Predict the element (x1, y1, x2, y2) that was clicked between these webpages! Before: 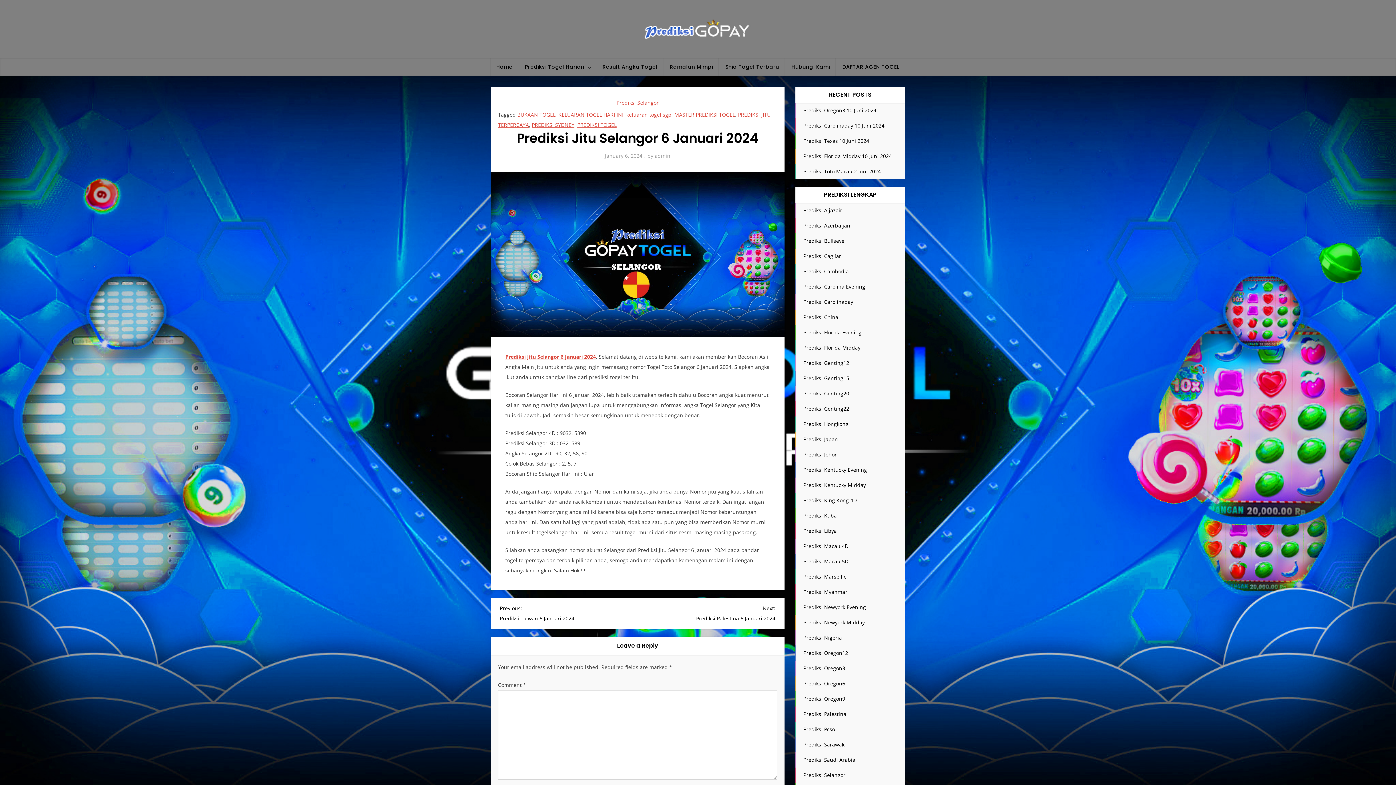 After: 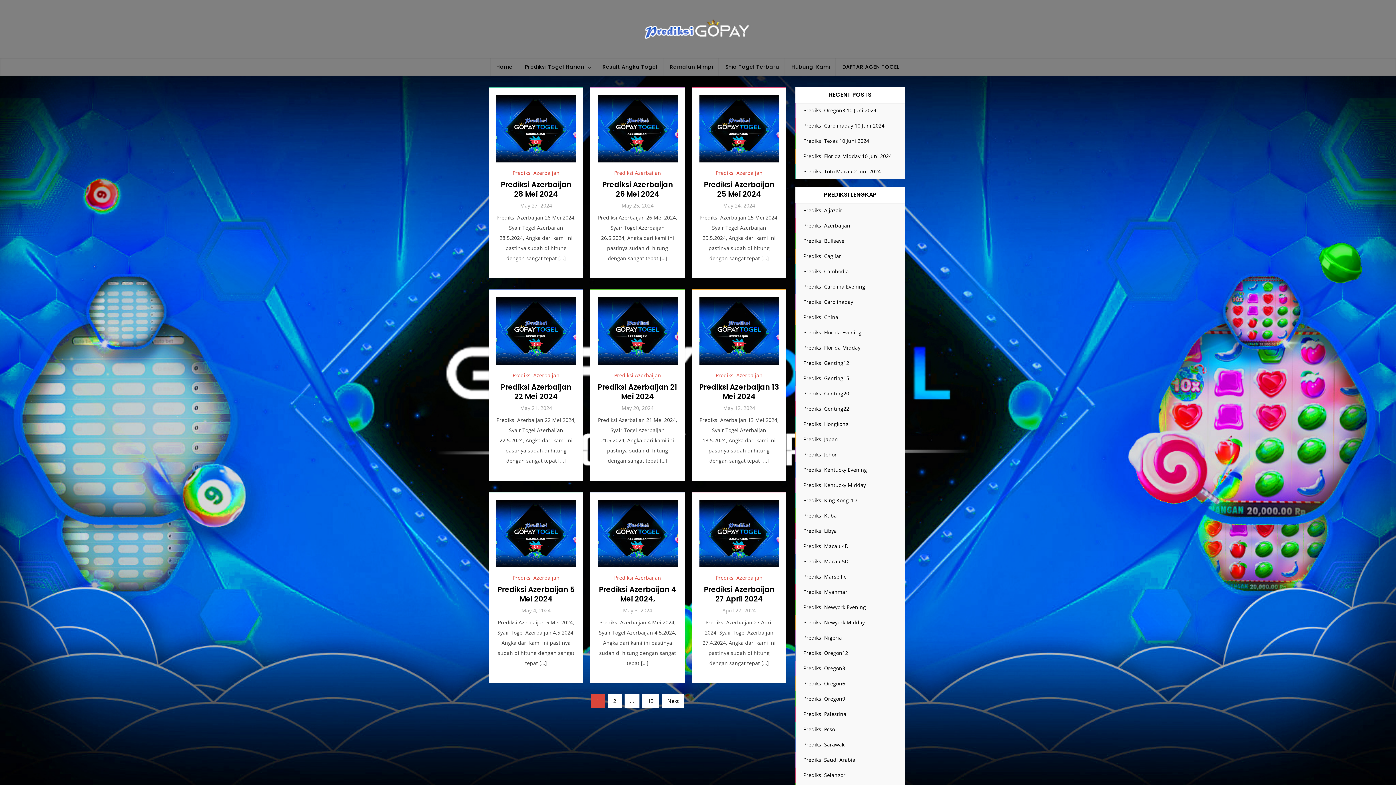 Action: bbox: (803, 222, 850, 229) label: Prediksi Azerbaijan